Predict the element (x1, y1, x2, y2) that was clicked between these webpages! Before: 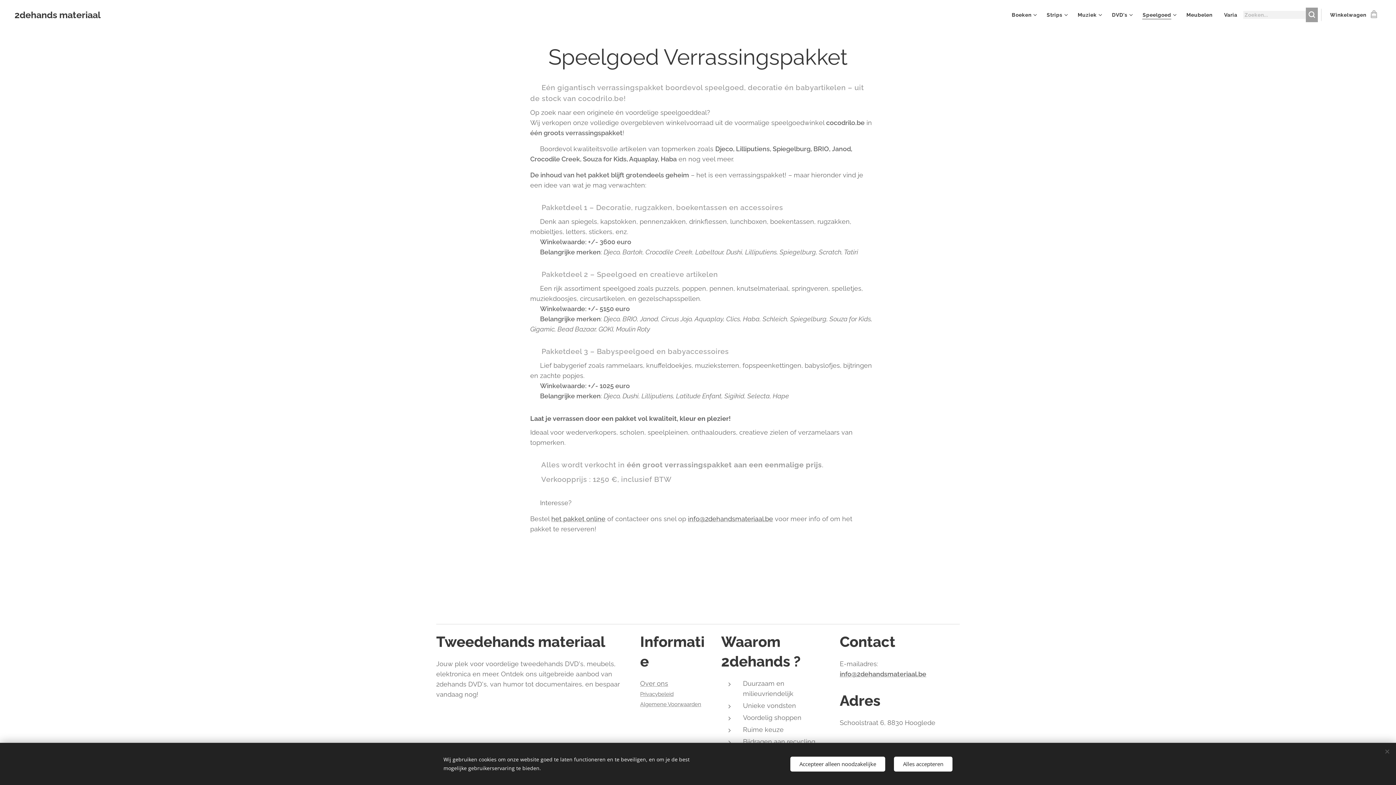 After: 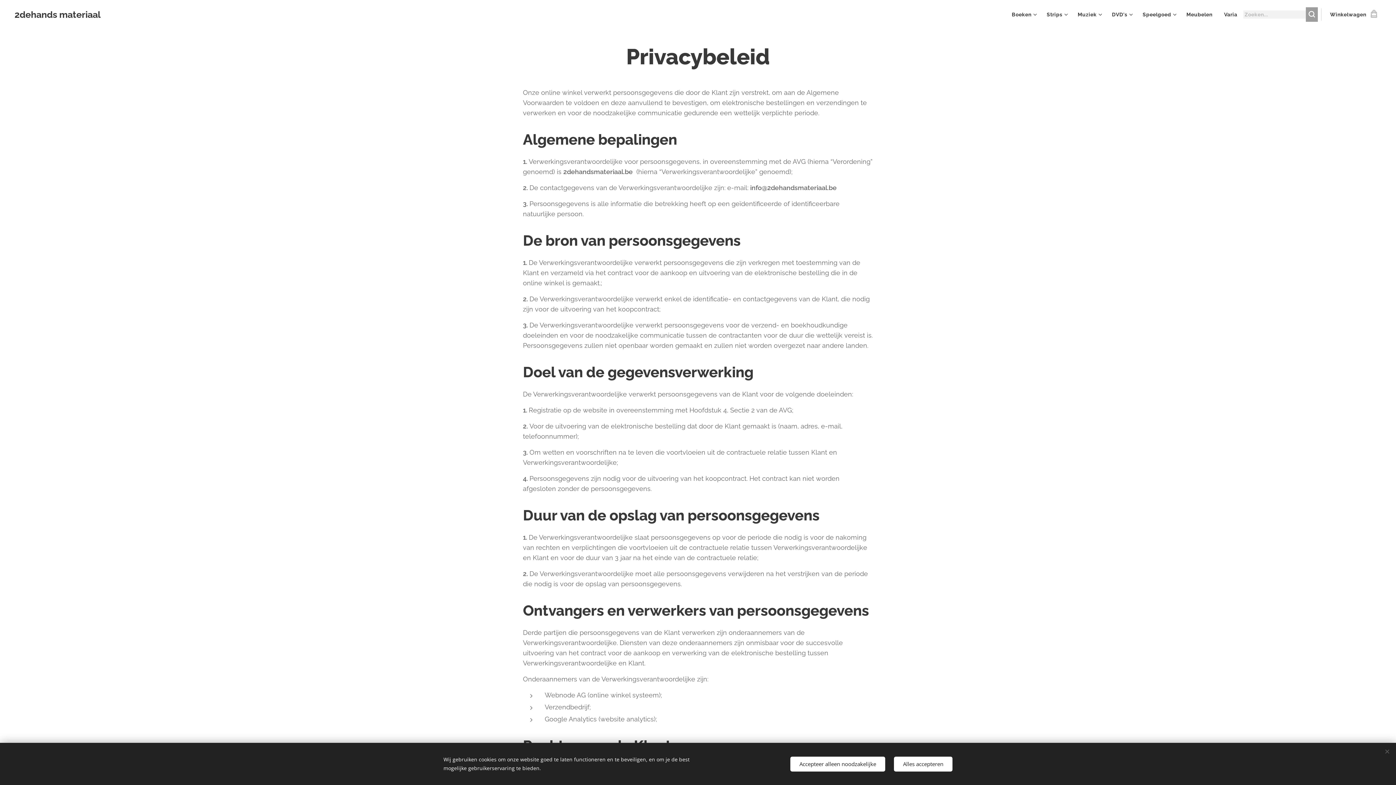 Action: label: Privacybeleid bbox: (640, 691, 673, 697)